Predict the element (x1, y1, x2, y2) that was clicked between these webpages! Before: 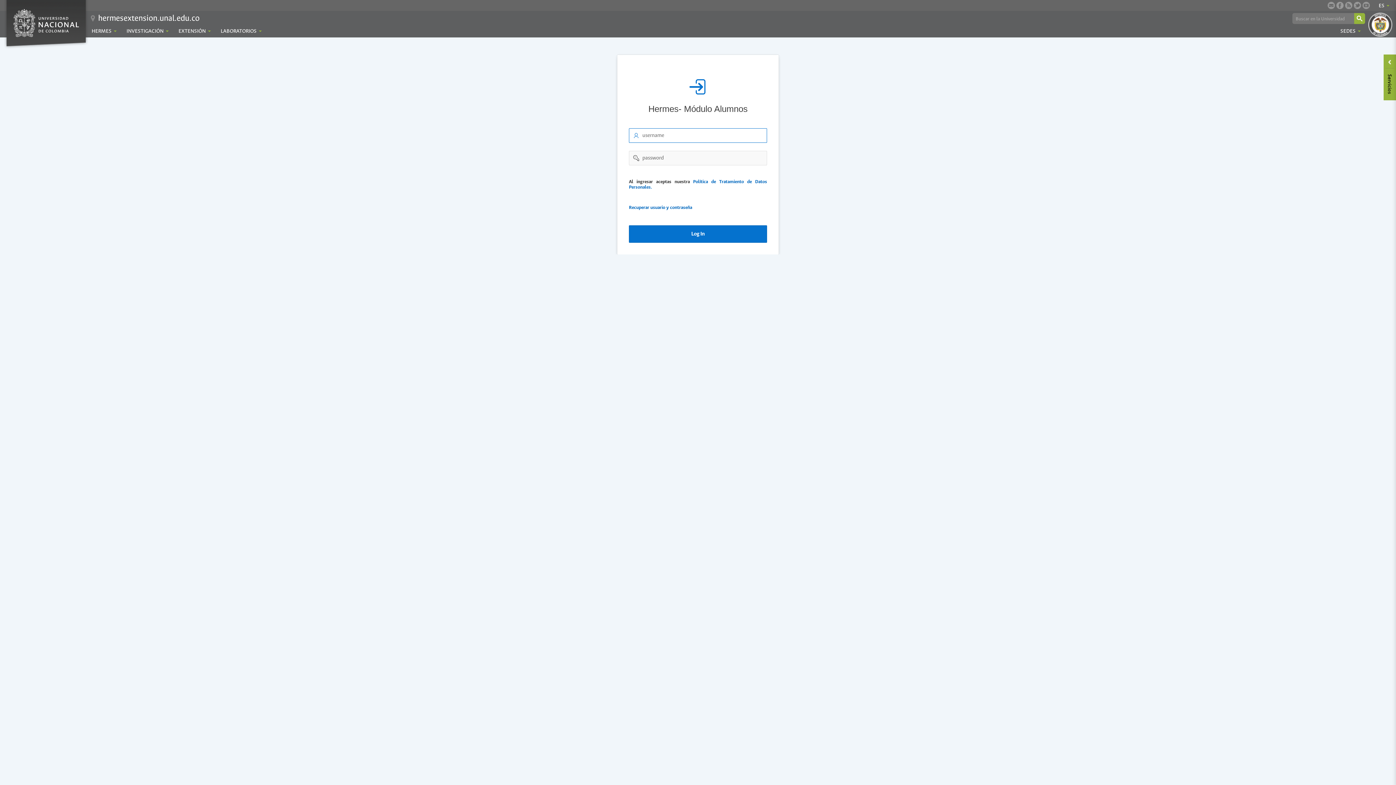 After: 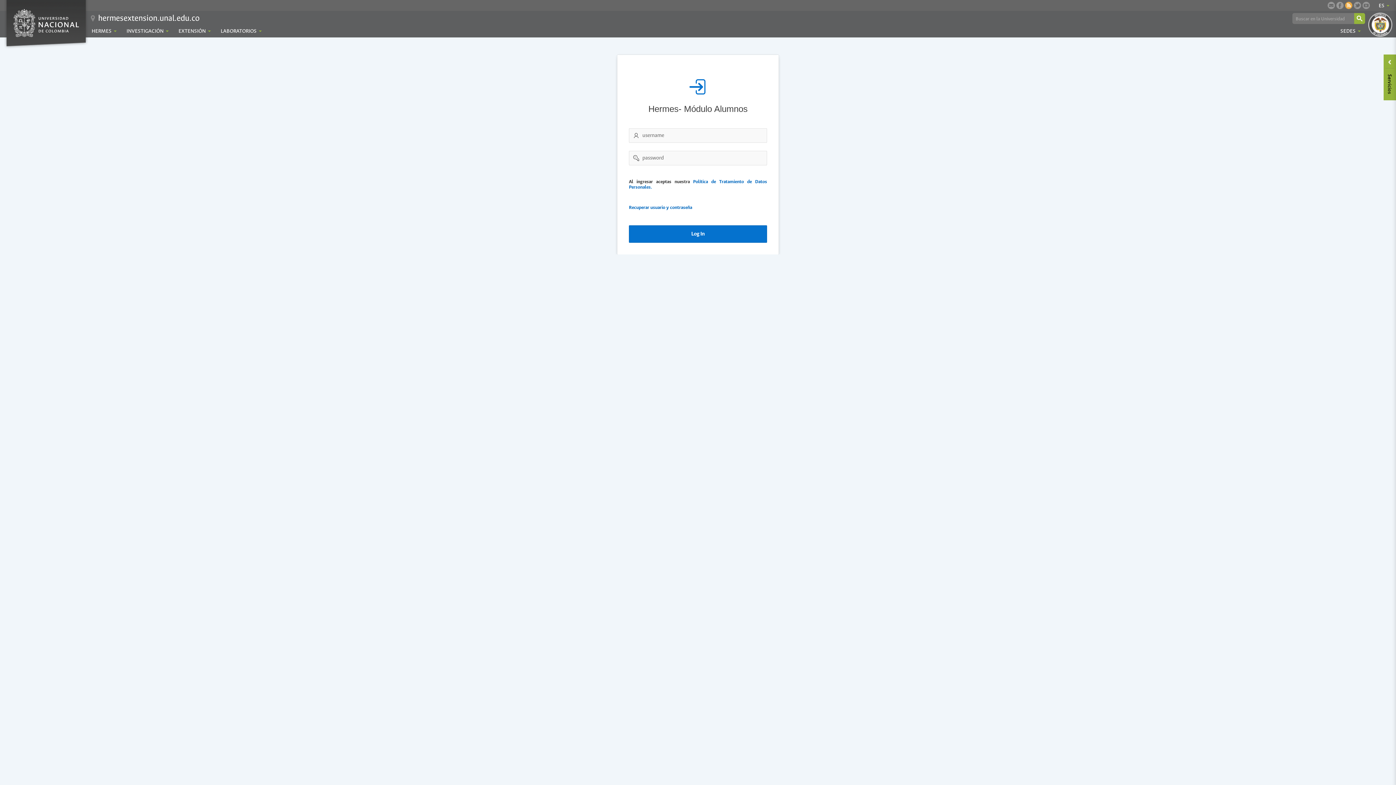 Action: bbox: (1345, 1, 1352, 9)